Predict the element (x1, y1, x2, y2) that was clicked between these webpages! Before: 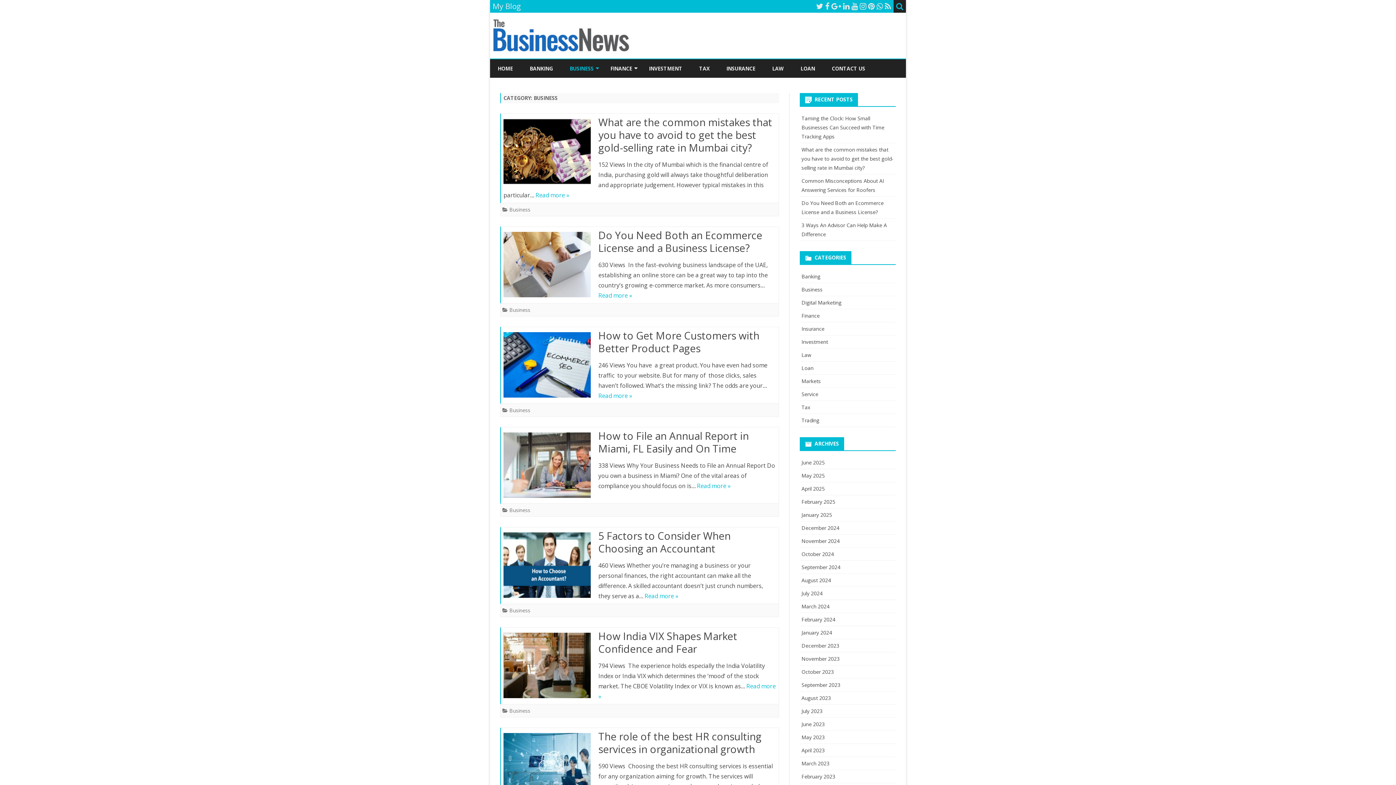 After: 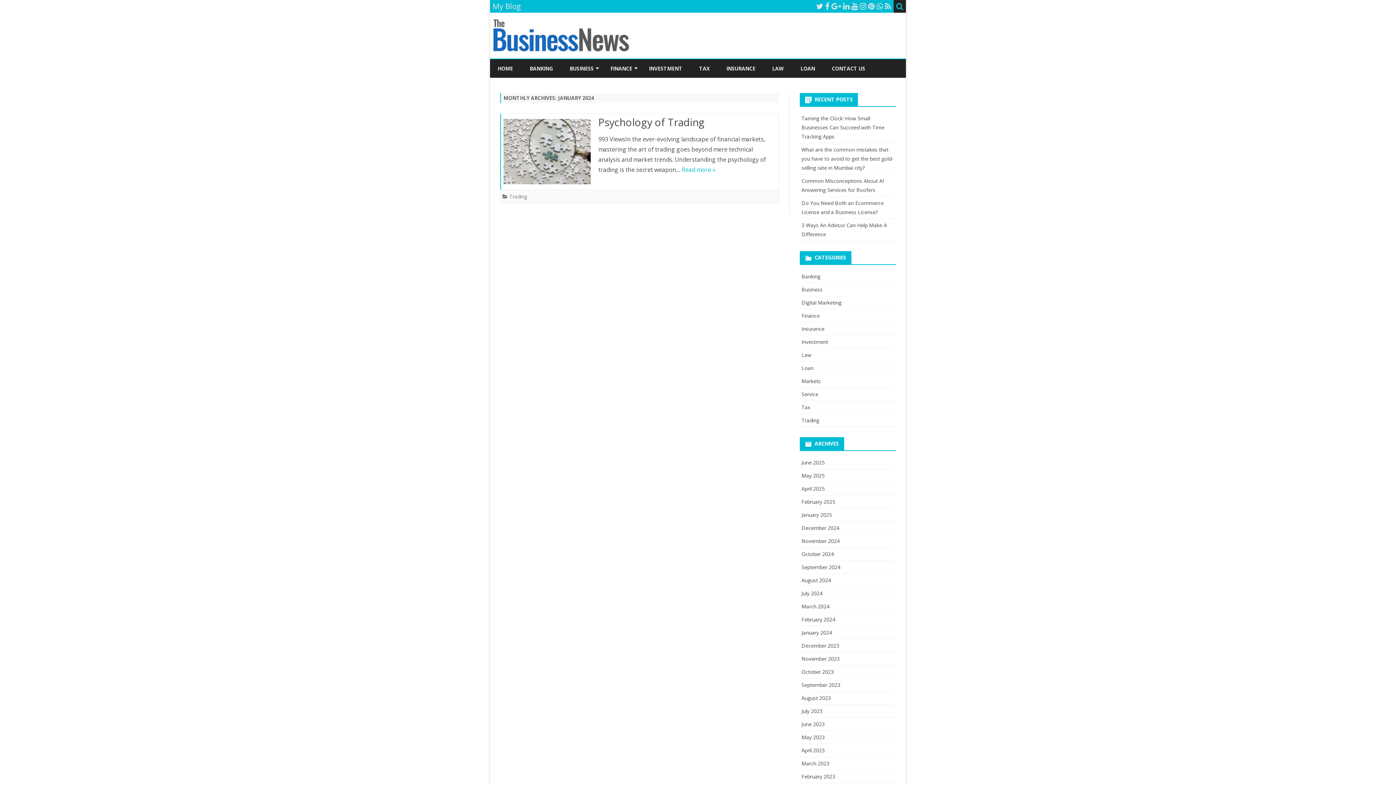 Action: label: January 2024 bbox: (801, 629, 832, 636)